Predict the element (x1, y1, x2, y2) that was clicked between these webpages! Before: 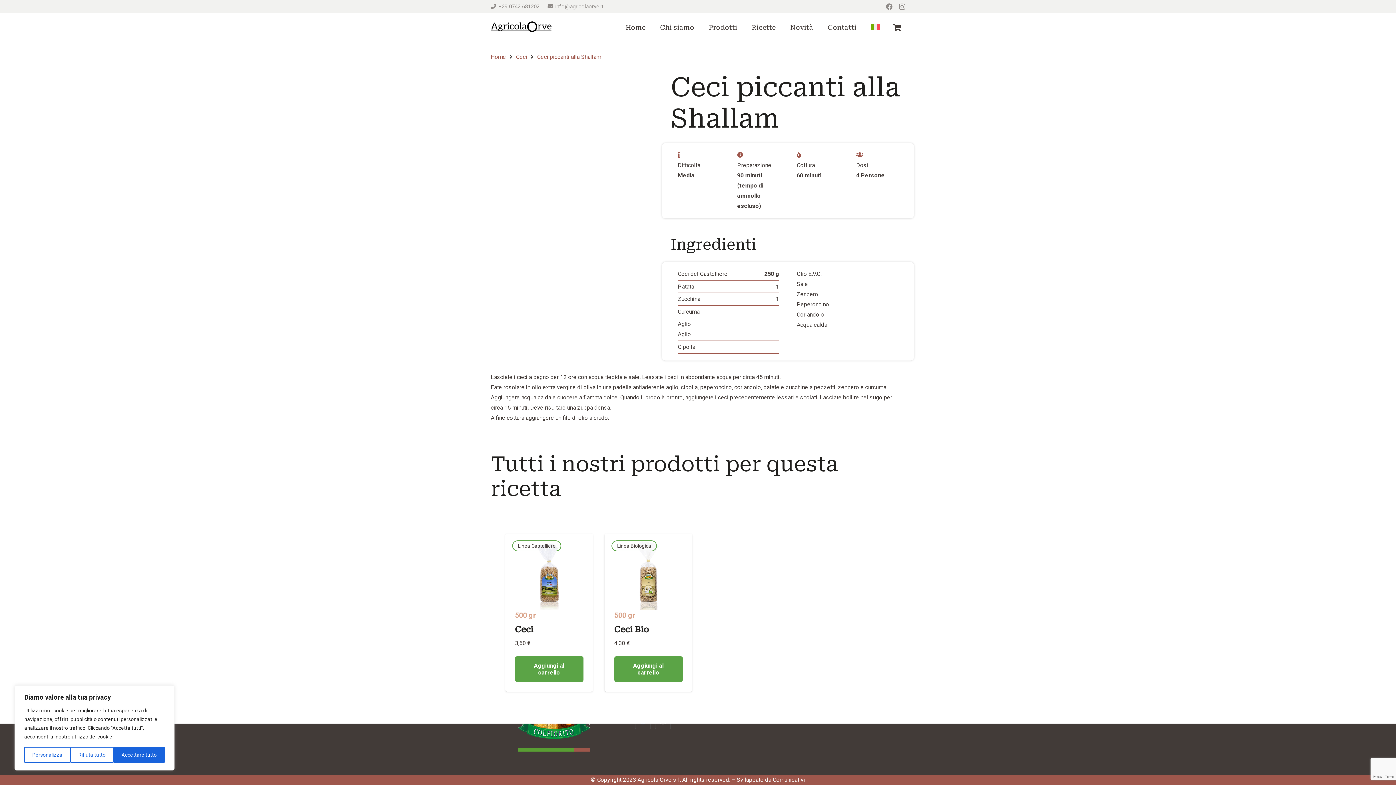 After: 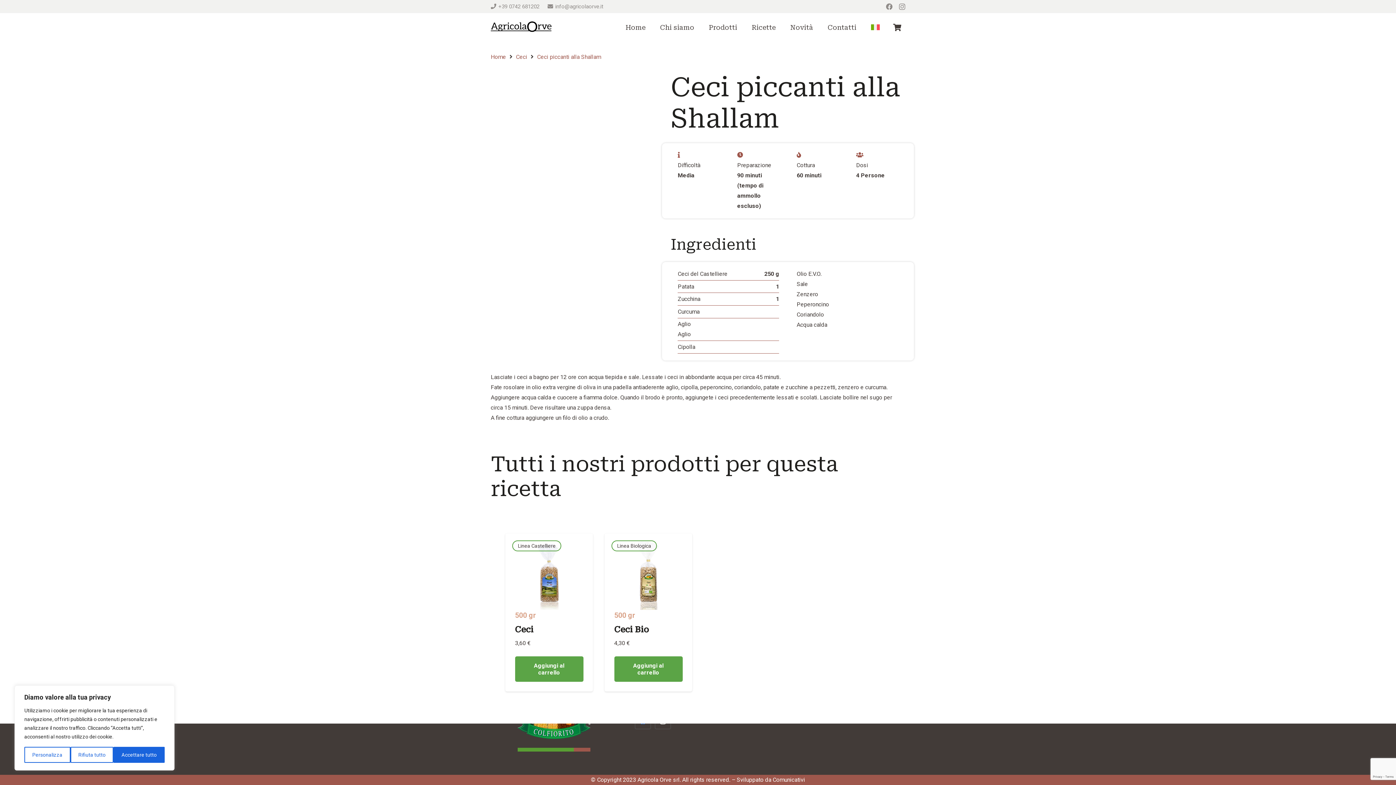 Action: bbox: (863, 13, 889, 42)